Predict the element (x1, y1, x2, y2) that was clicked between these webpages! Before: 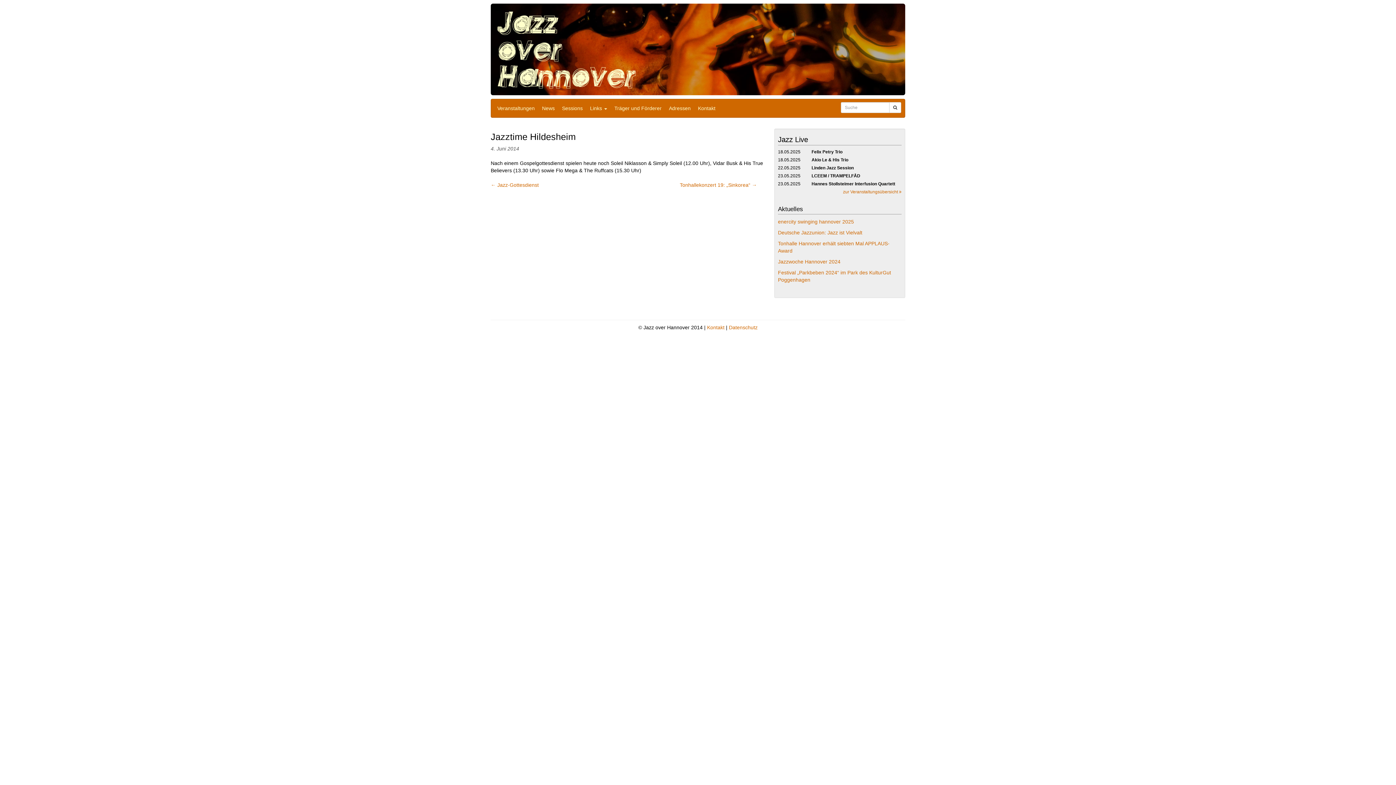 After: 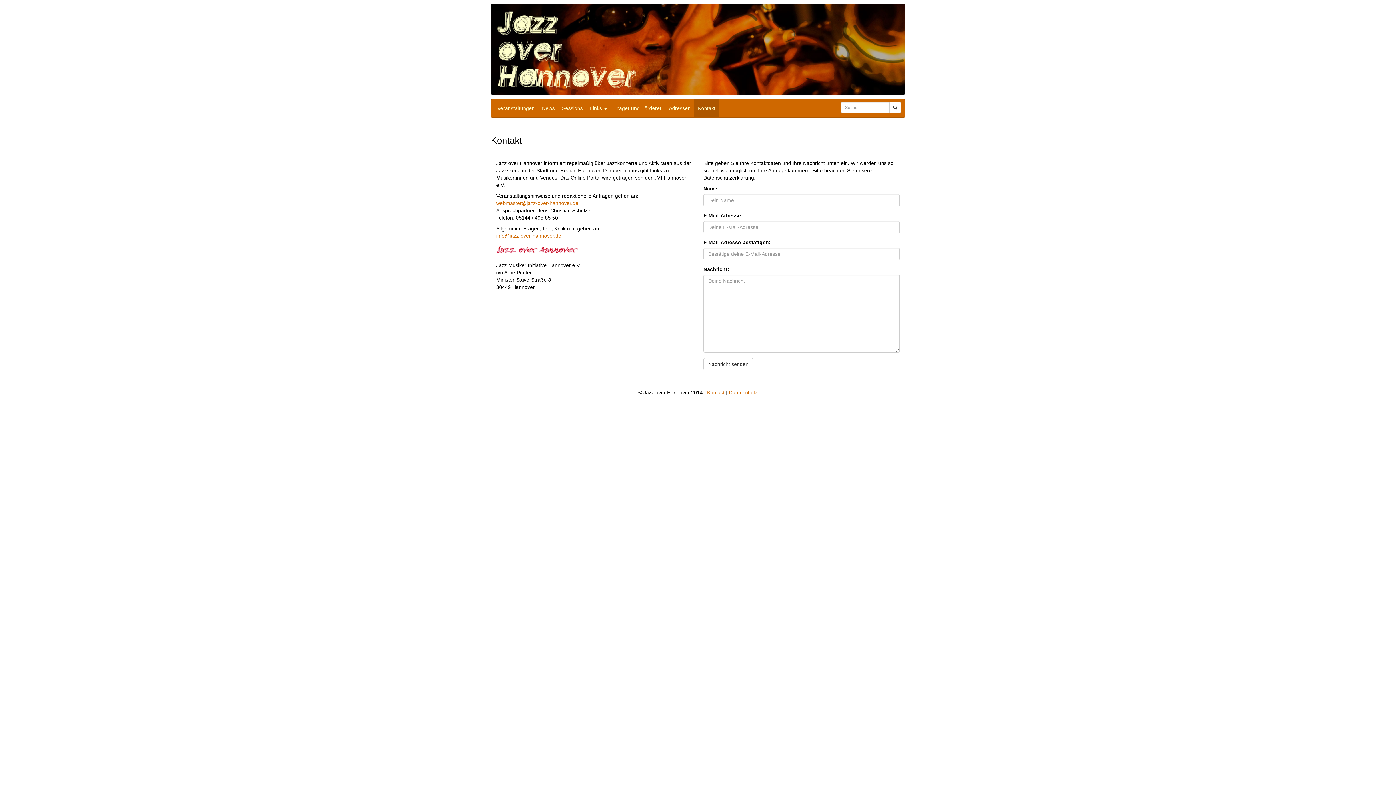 Action: bbox: (694, 99, 719, 117) label: Kontakt